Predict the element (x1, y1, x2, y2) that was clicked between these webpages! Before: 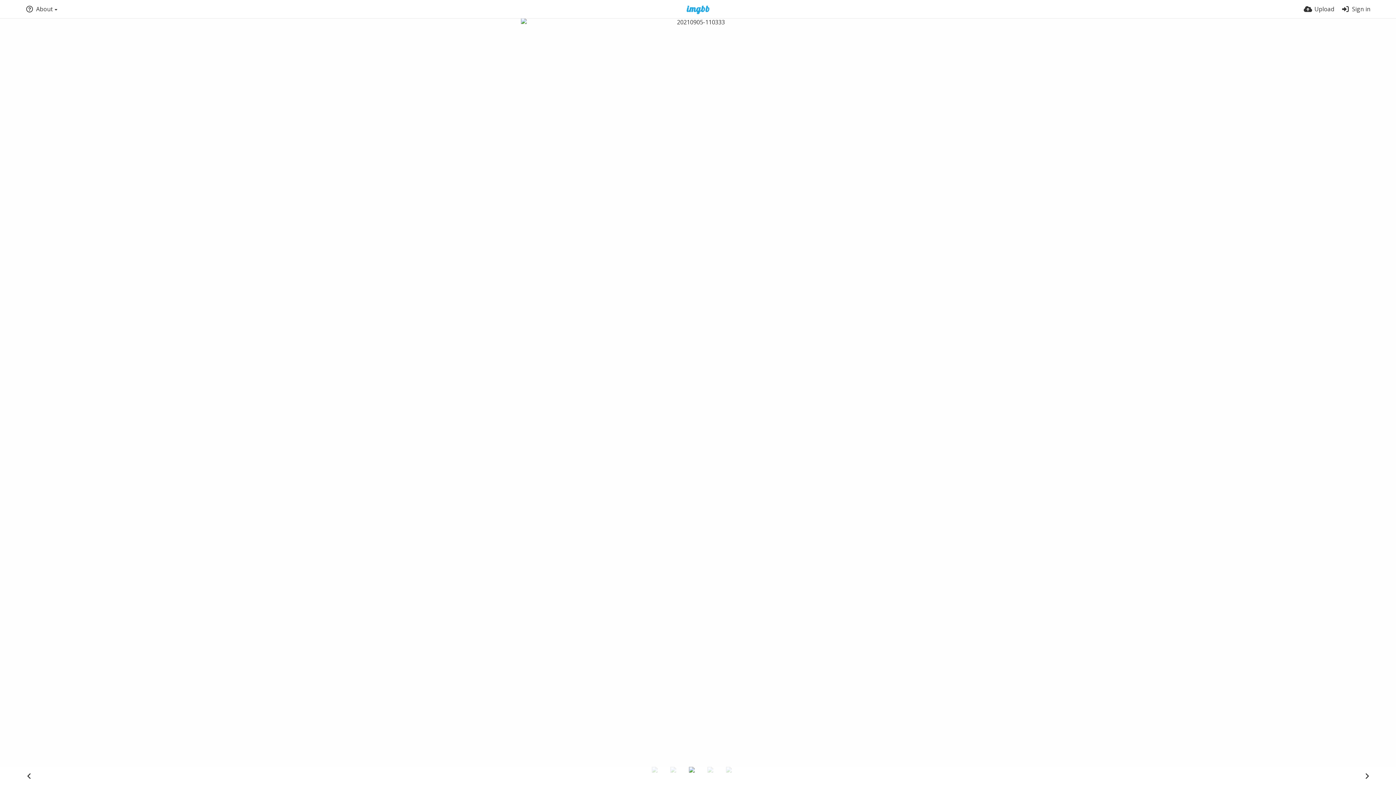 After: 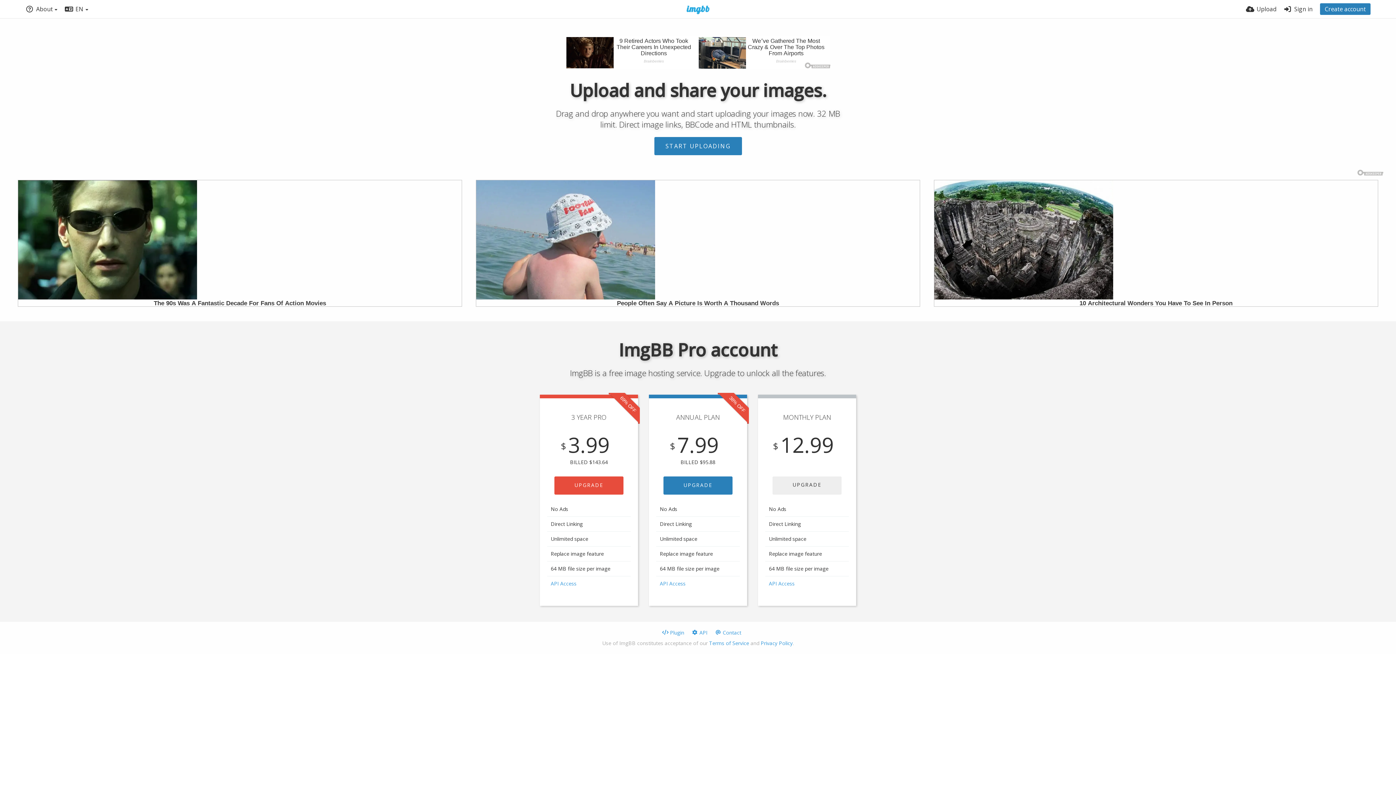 Action: bbox: (677, 5, 719, 14)